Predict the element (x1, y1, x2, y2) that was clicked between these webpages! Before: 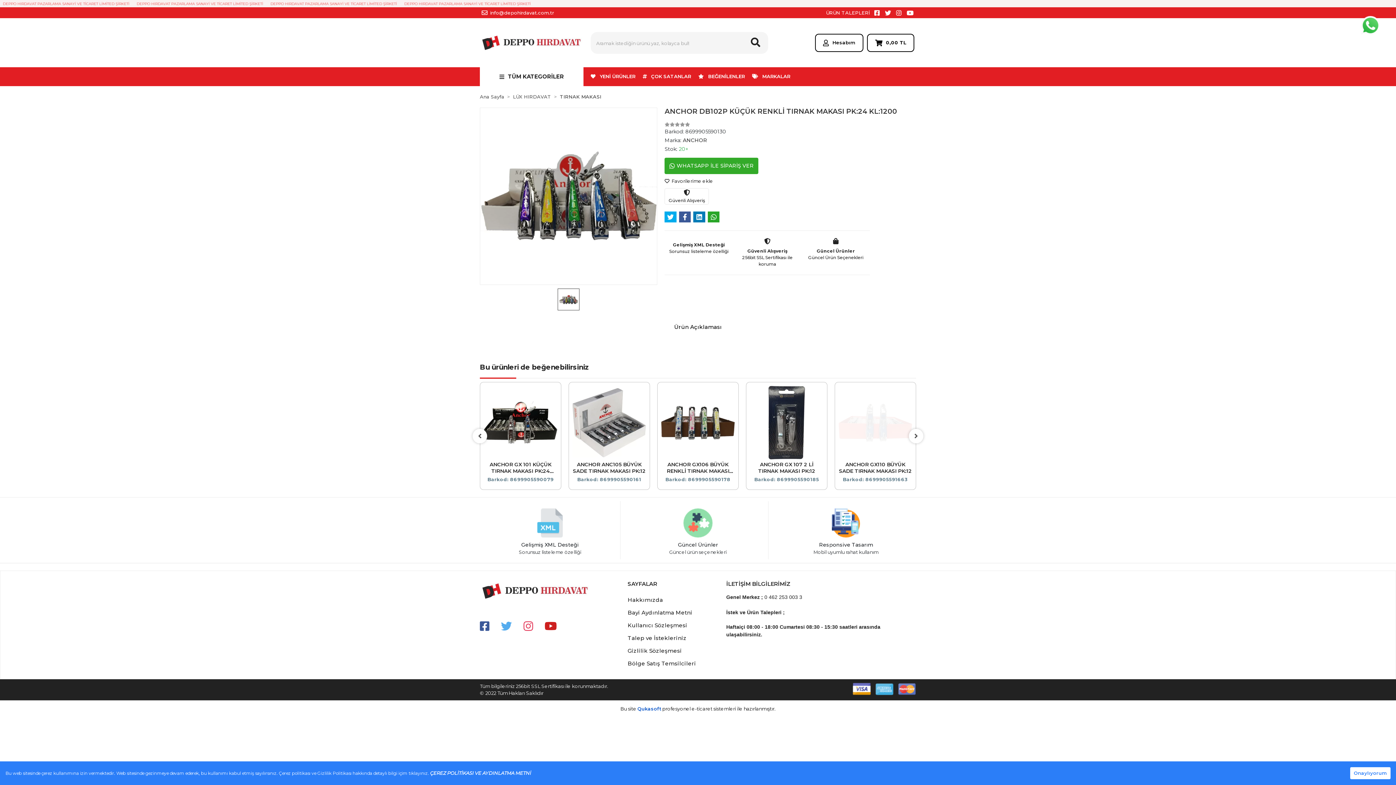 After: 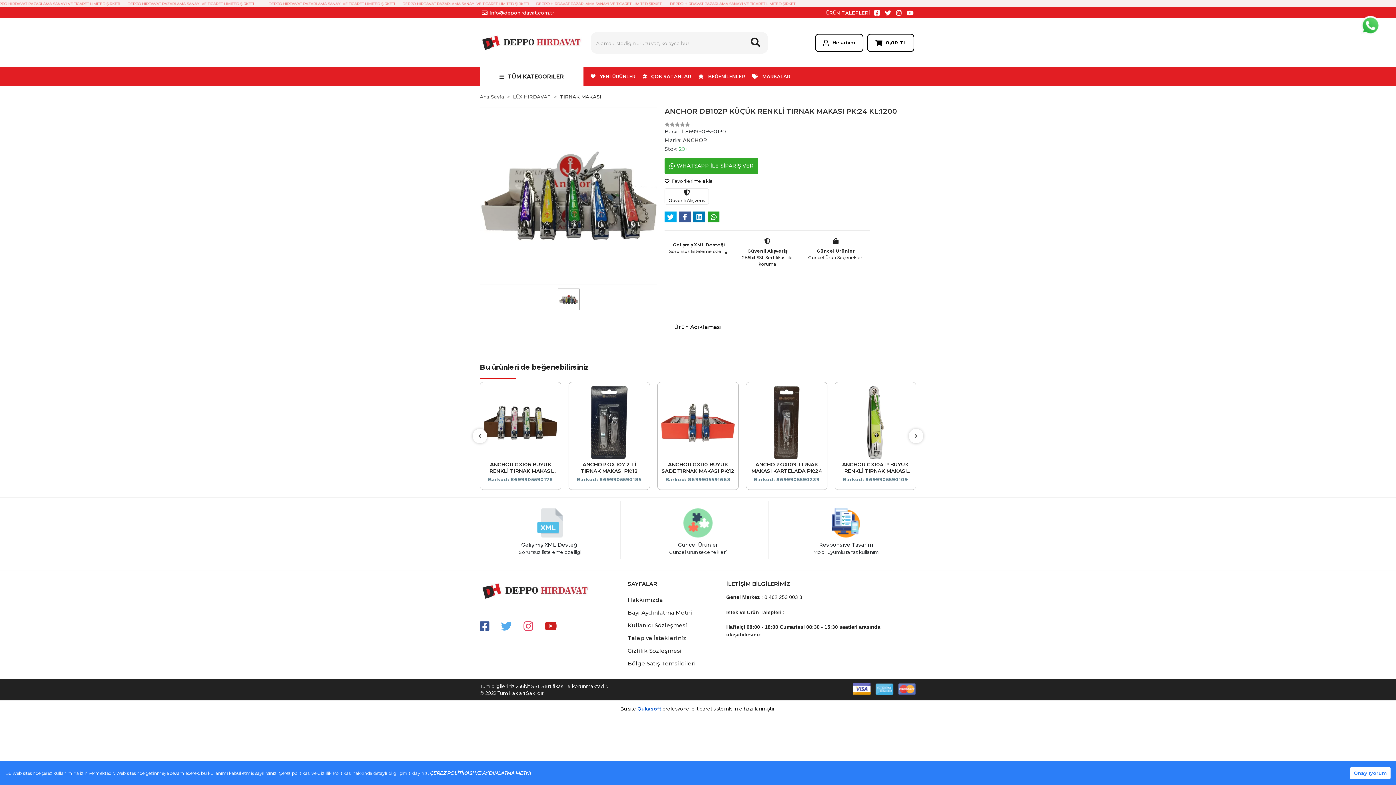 Action: bbox: (874, 8, 880, 17)